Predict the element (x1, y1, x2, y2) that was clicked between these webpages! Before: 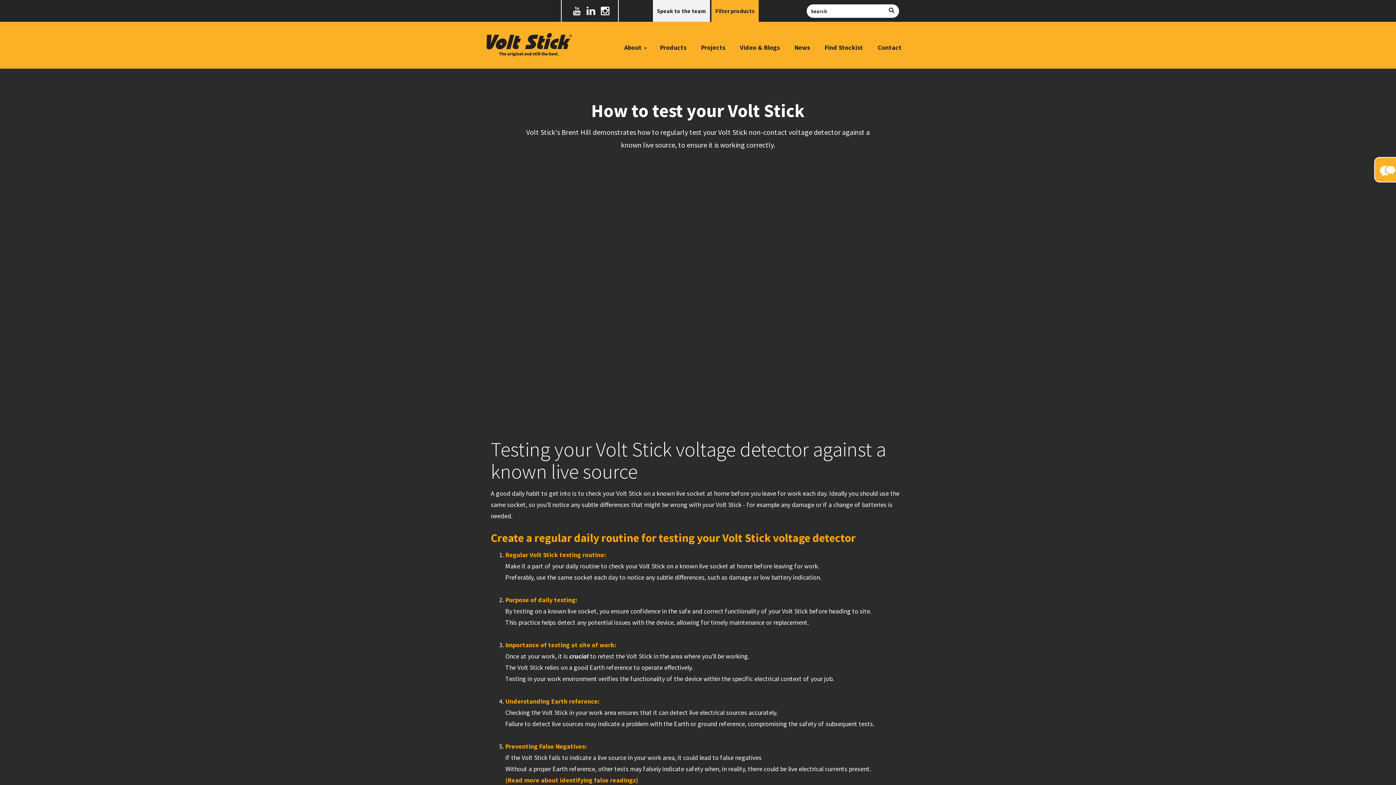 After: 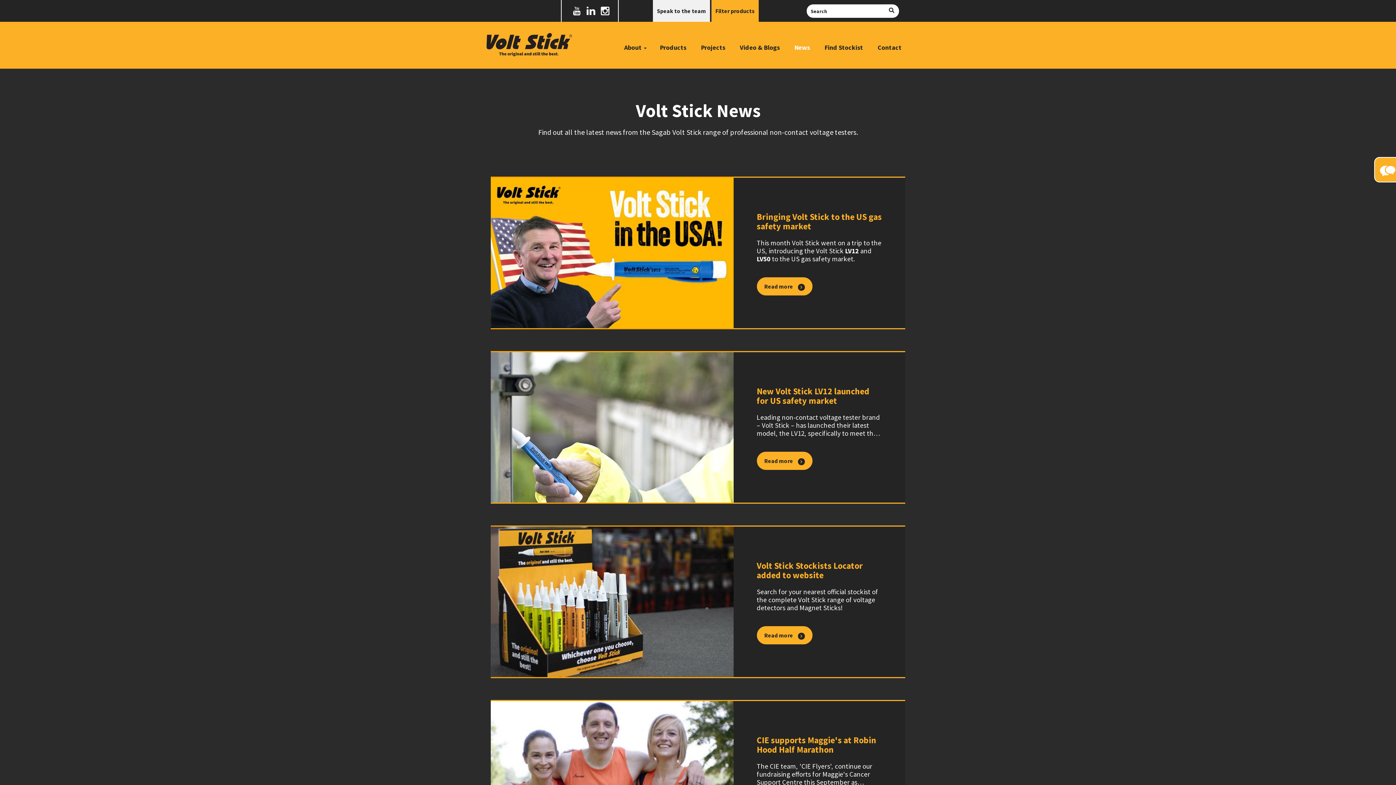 Action: label: News bbox: (787, 40, 817, 55)